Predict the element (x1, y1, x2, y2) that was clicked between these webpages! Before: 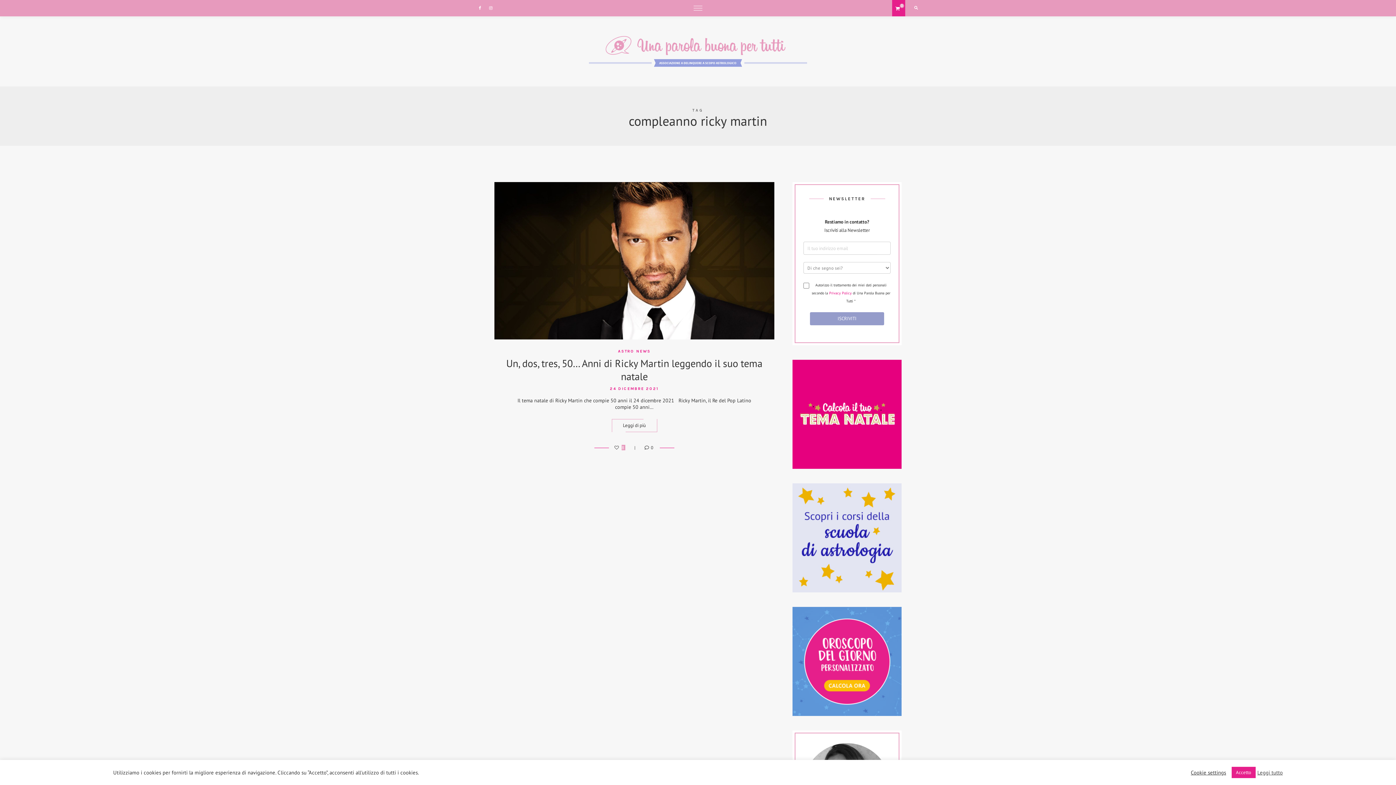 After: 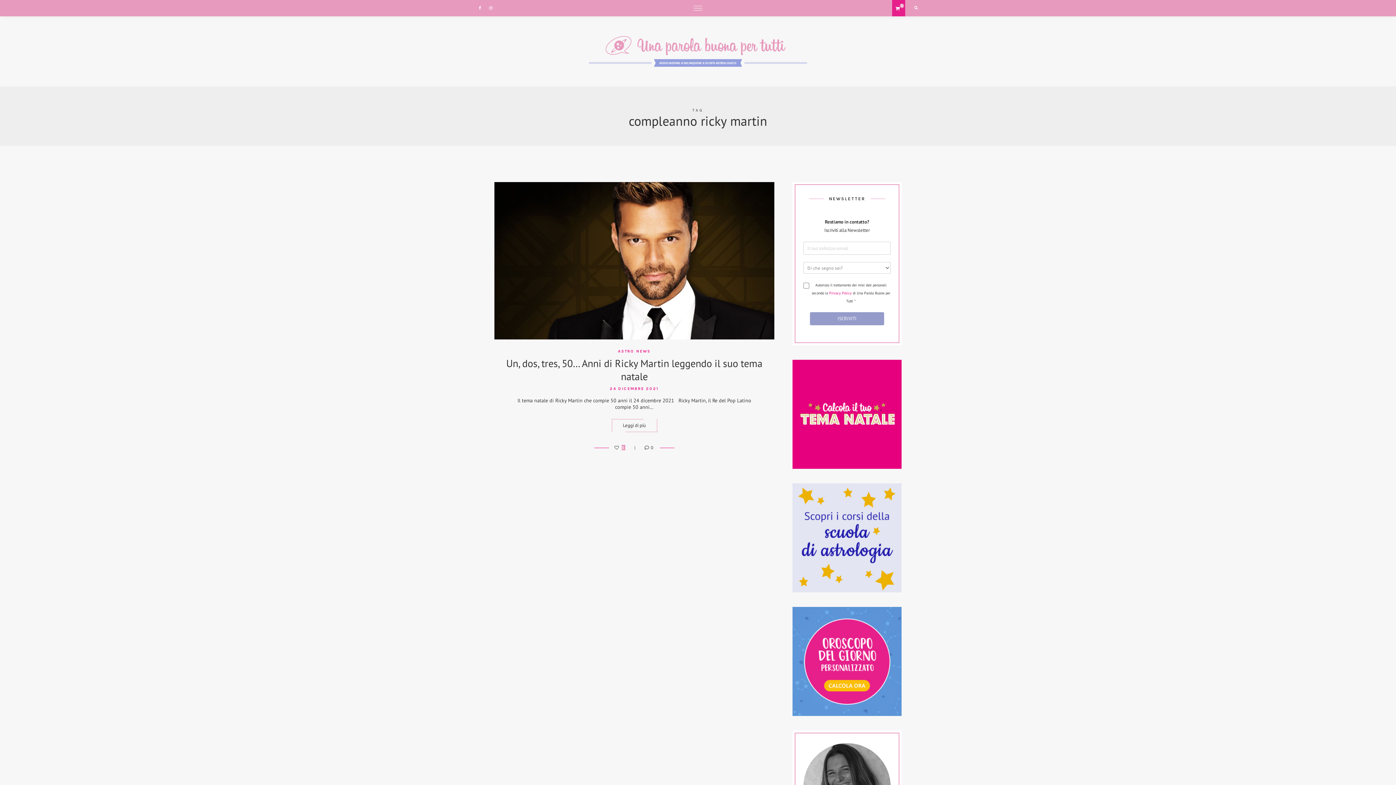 Action: label: Accetto bbox: (1231, 767, 1255, 778)